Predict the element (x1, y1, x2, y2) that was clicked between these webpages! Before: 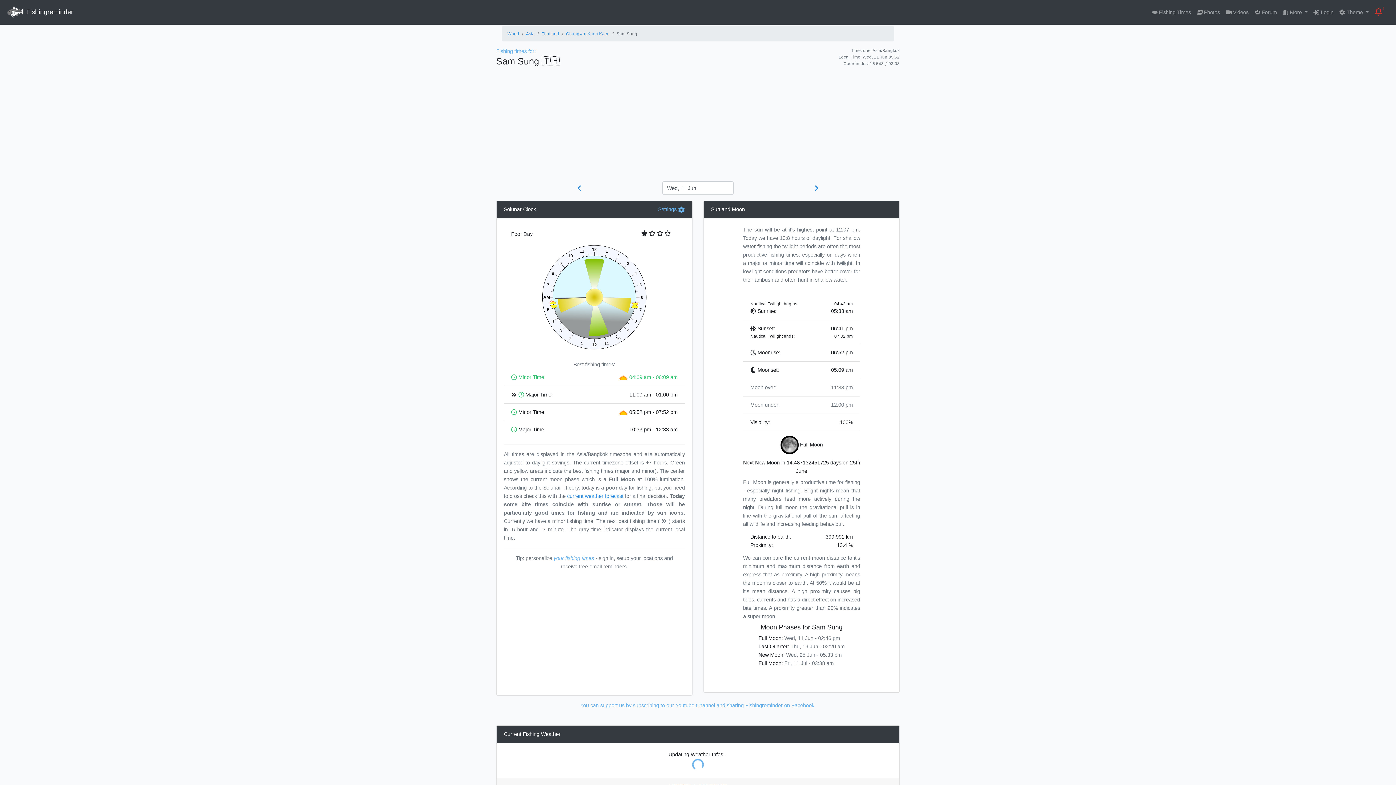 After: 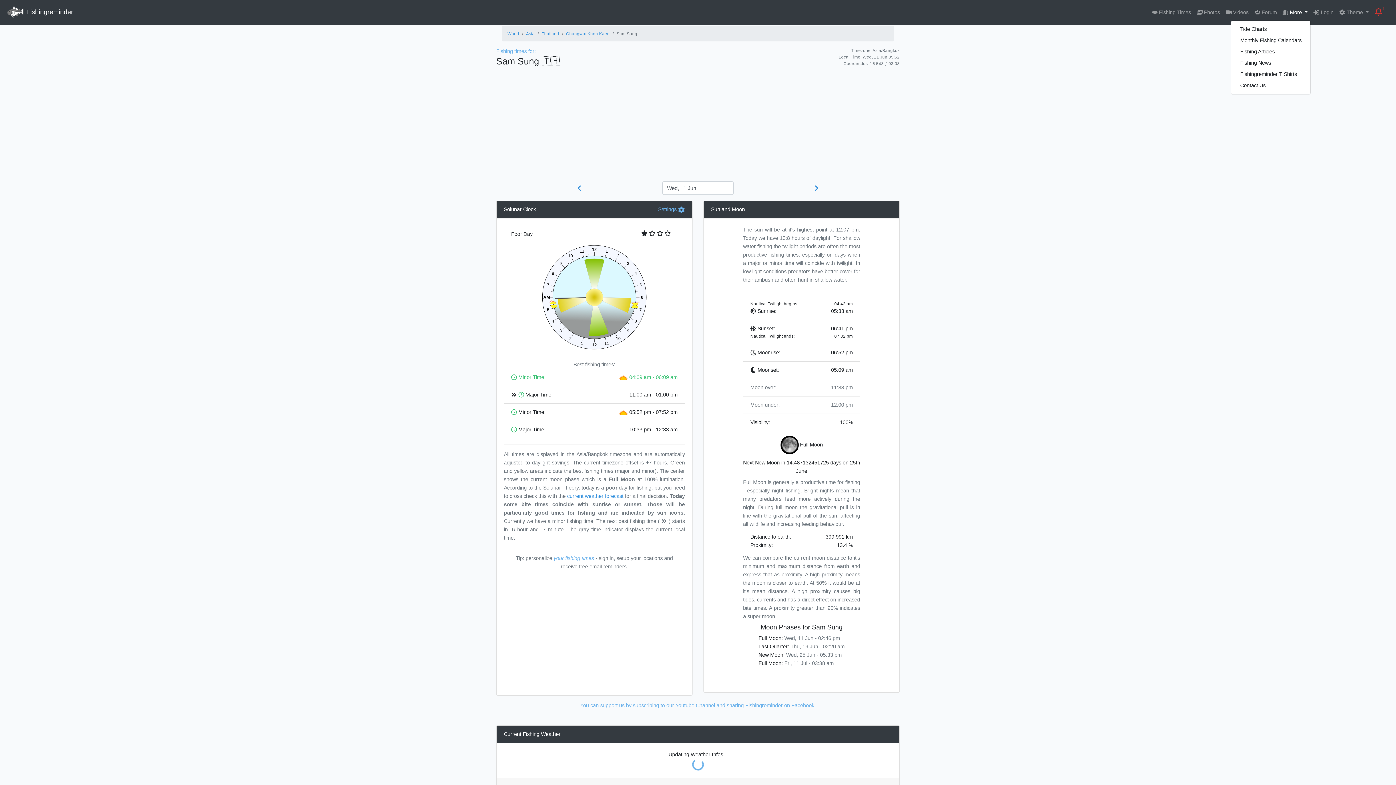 Action: label:  More  bbox: (1280, 5, 1311, 19)